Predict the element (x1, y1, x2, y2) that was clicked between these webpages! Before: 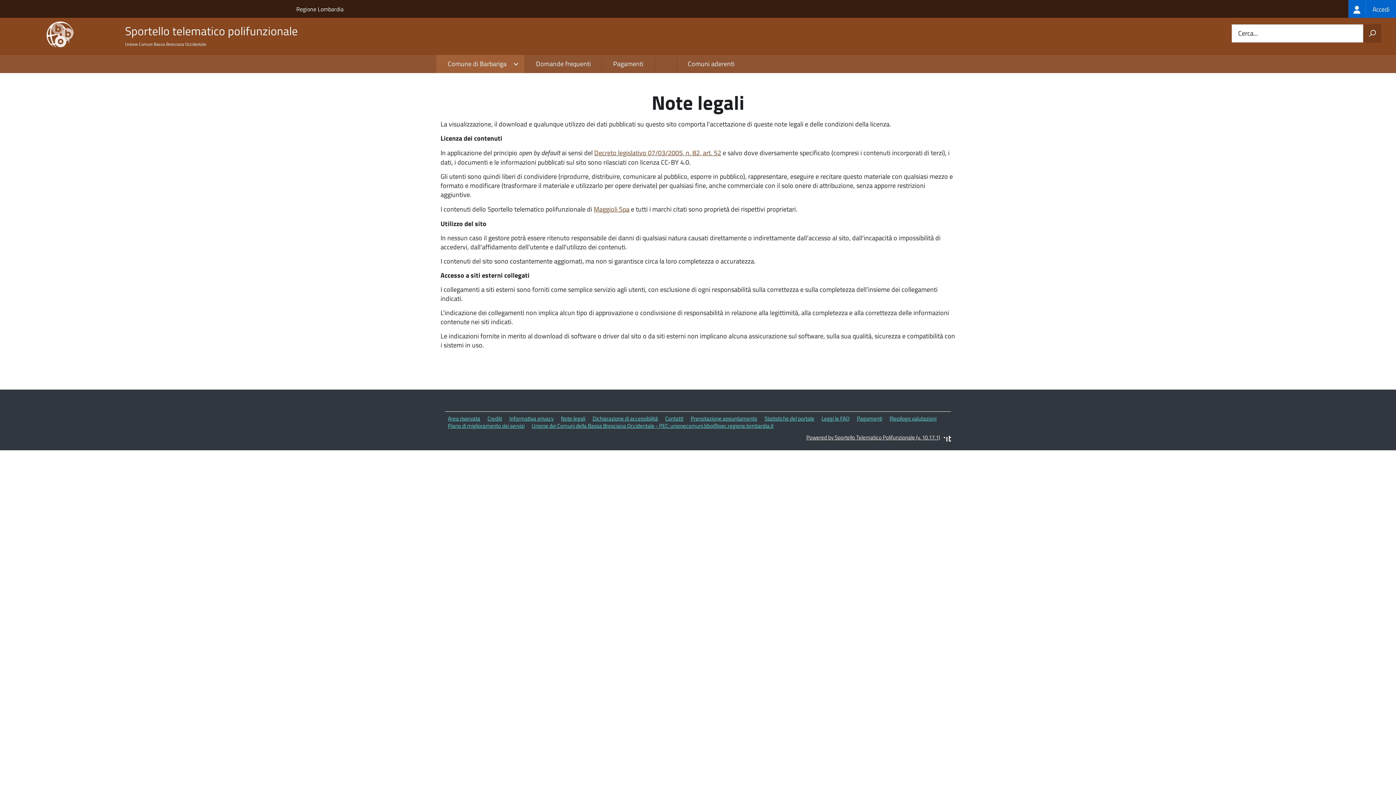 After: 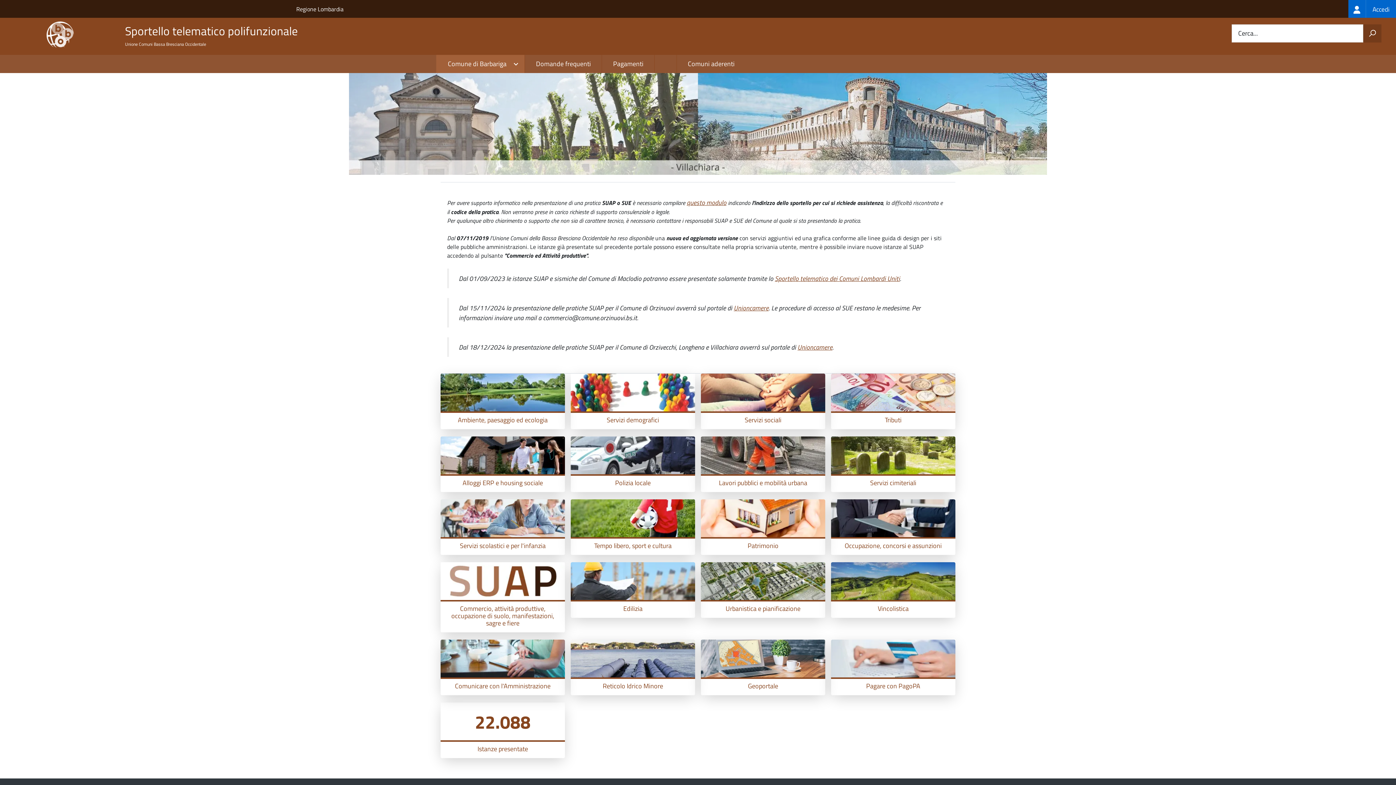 Action: label: Prenotazione appuntamento bbox: (690, 414, 757, 422)